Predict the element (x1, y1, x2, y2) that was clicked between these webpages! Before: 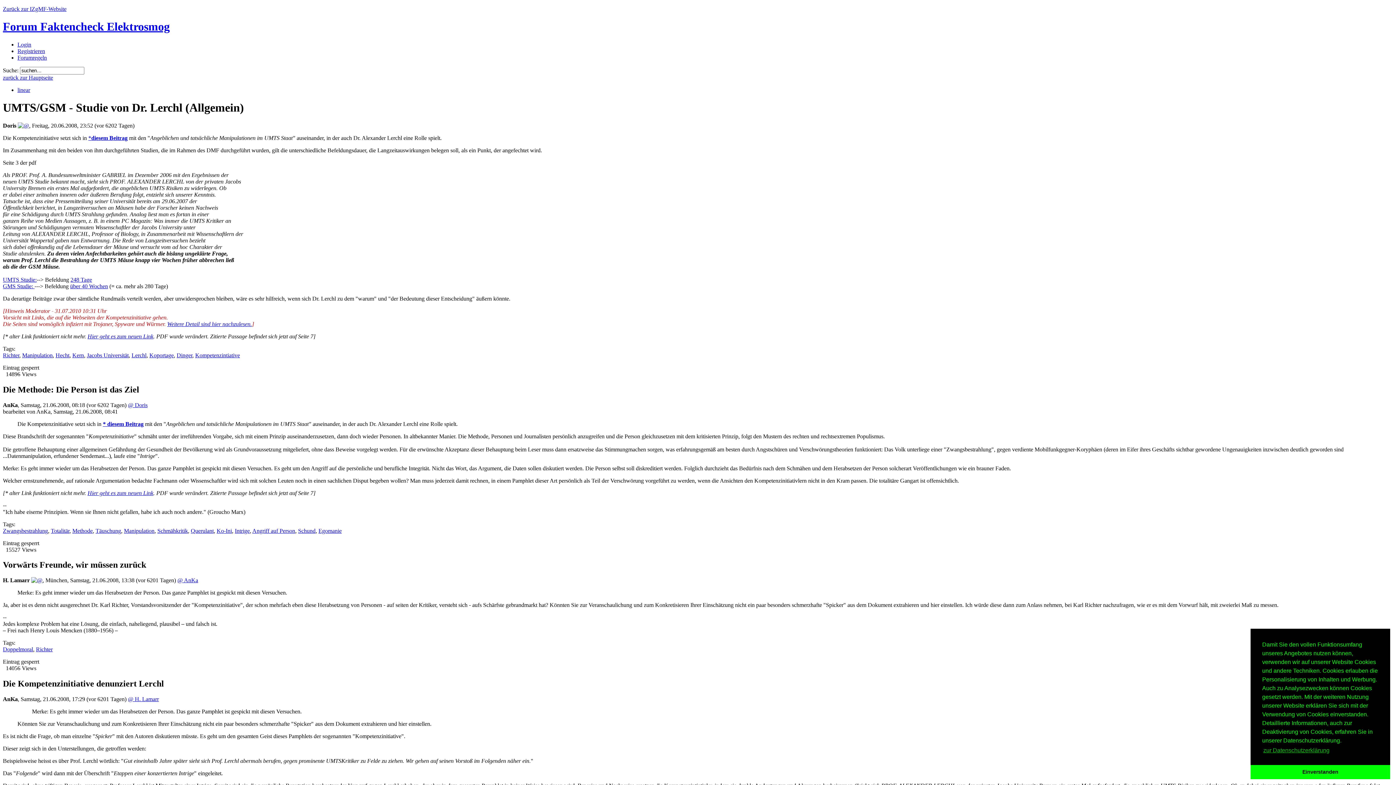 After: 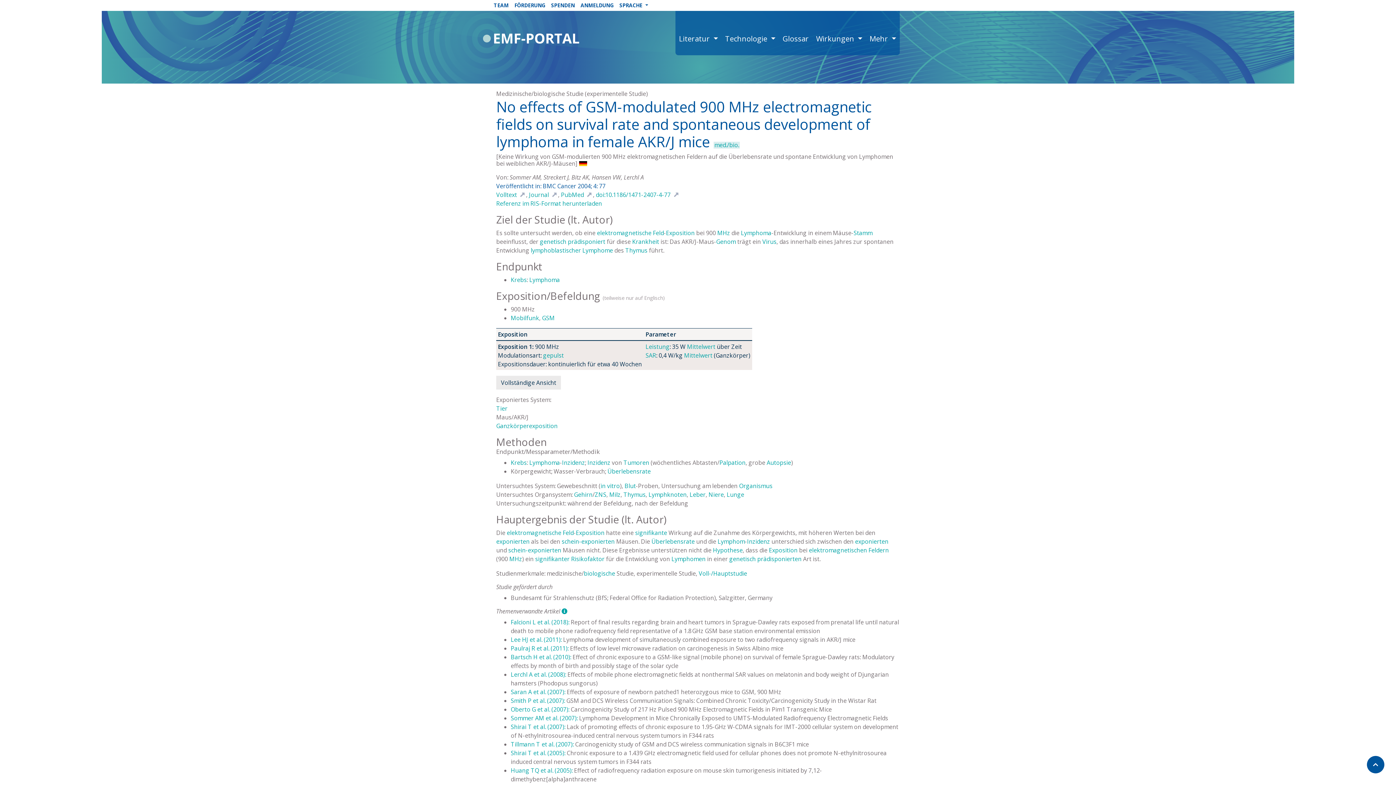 Action: label: über 40 Wochen bbox: (70, 283, 108, 289)